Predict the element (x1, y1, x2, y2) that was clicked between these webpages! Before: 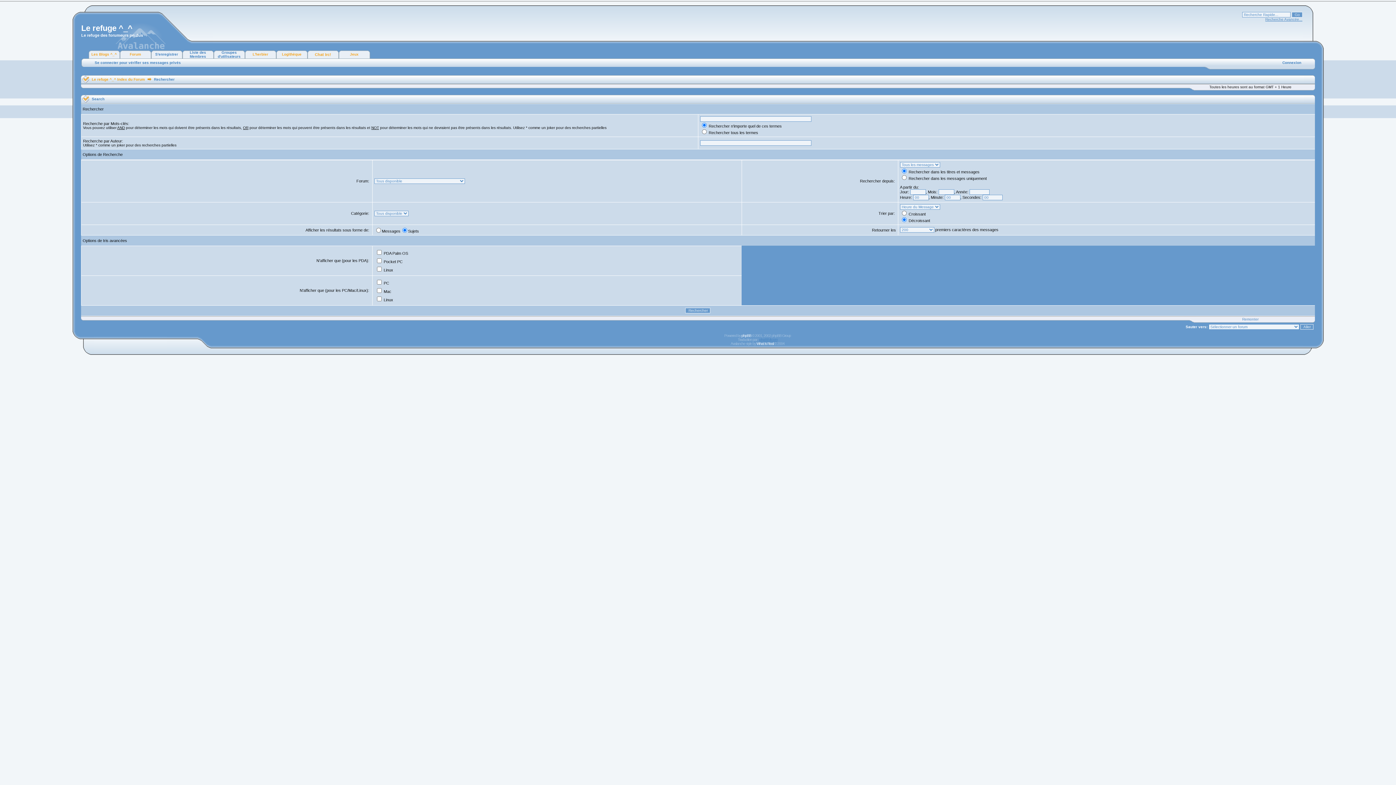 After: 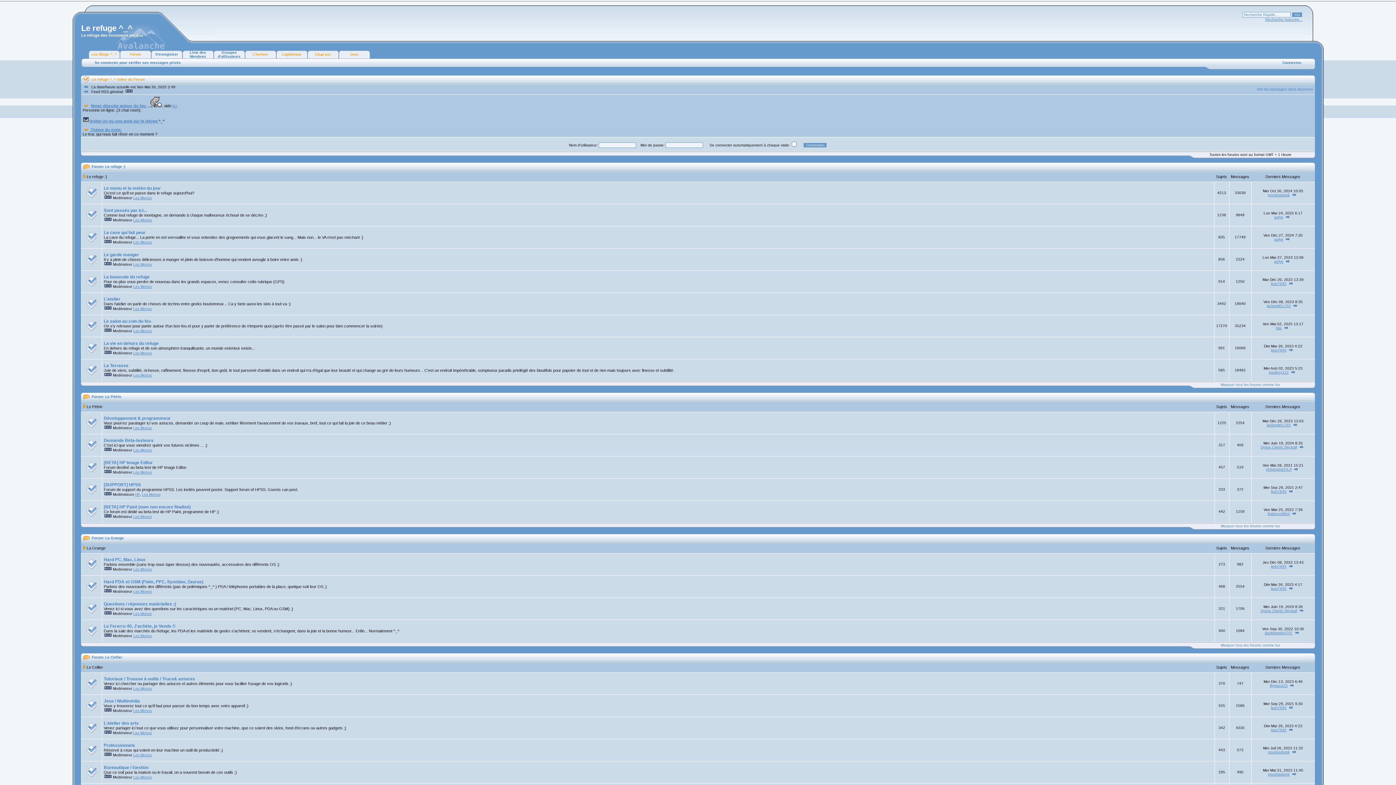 Action: bbox: (129, 52, 141, 56) label: Forum